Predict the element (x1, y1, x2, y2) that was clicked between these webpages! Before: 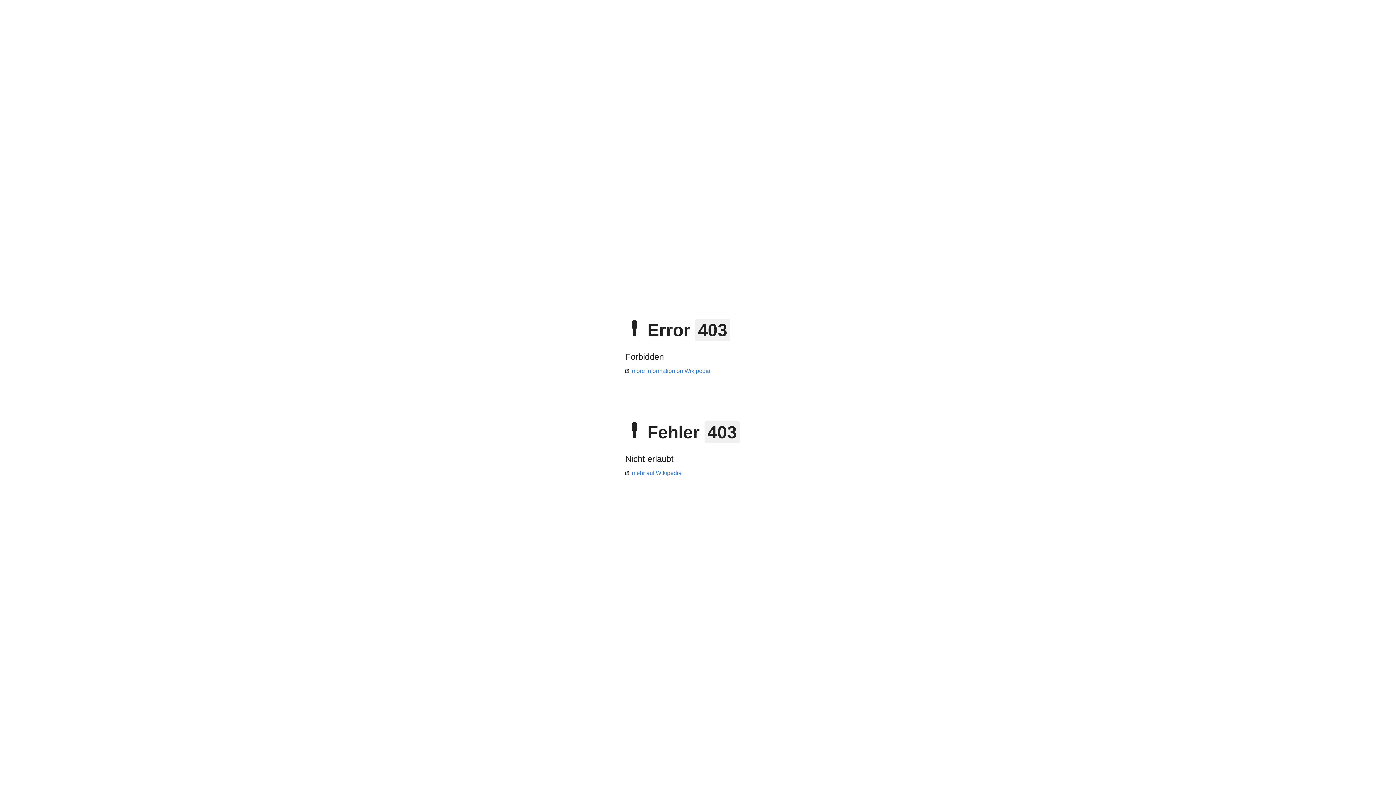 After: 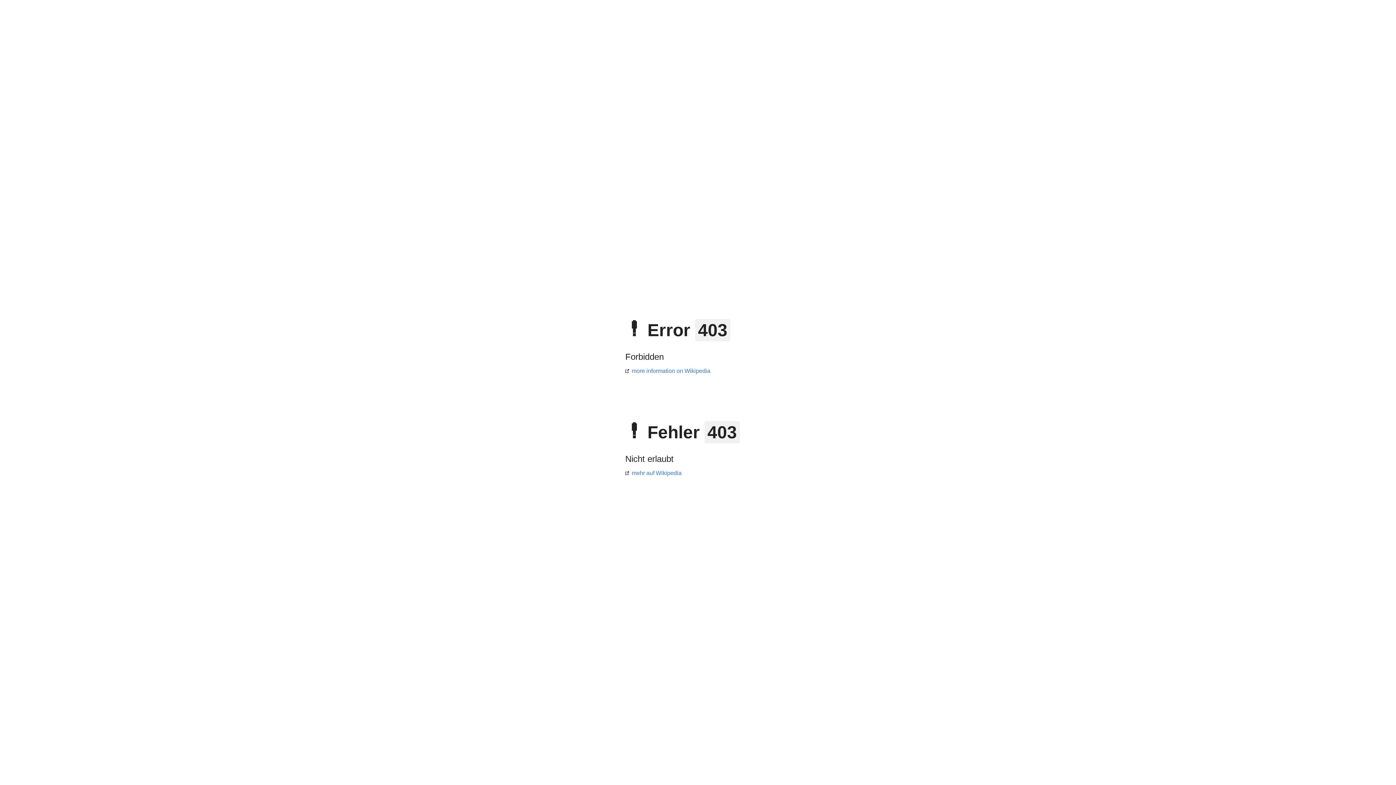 Action: bbox: (625, 368, 710, 374) label: more information on Wikipedia